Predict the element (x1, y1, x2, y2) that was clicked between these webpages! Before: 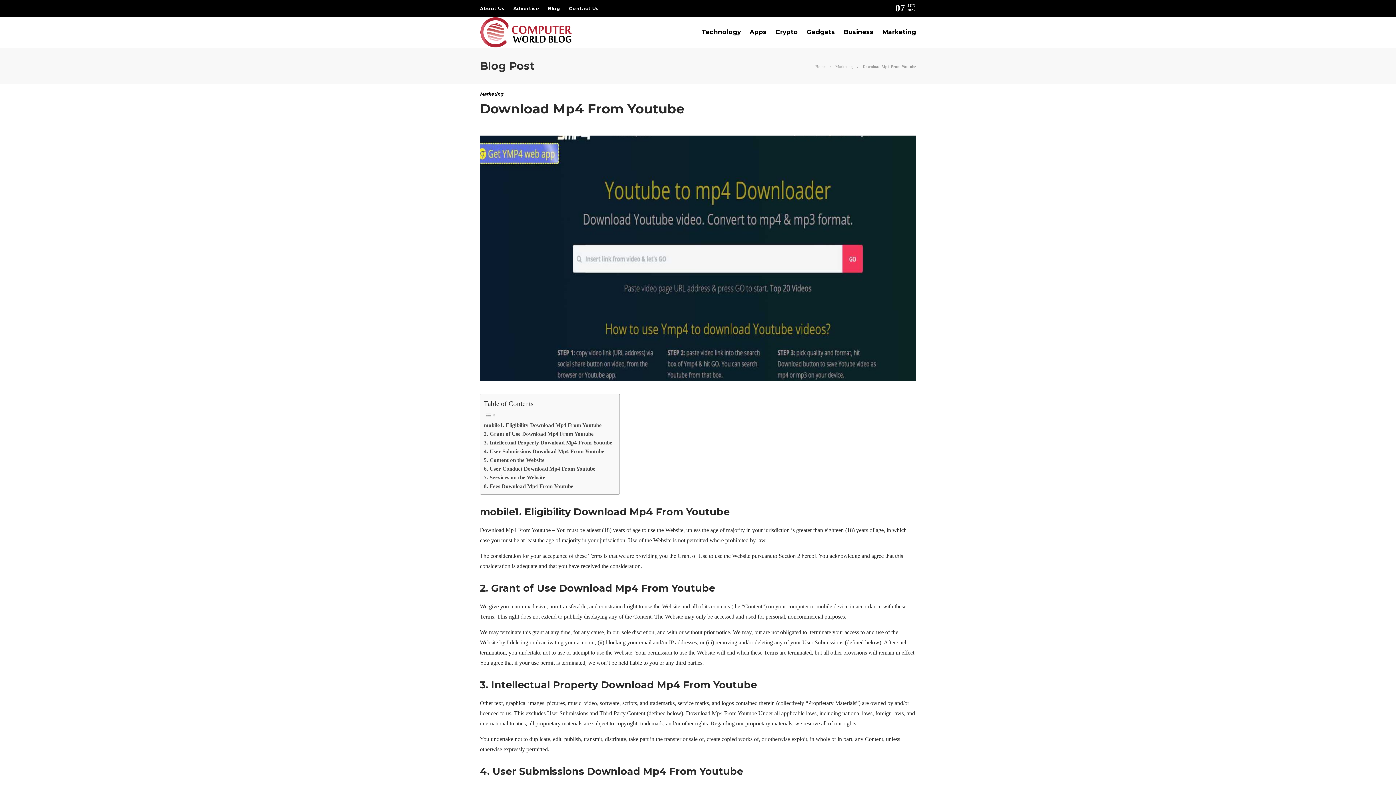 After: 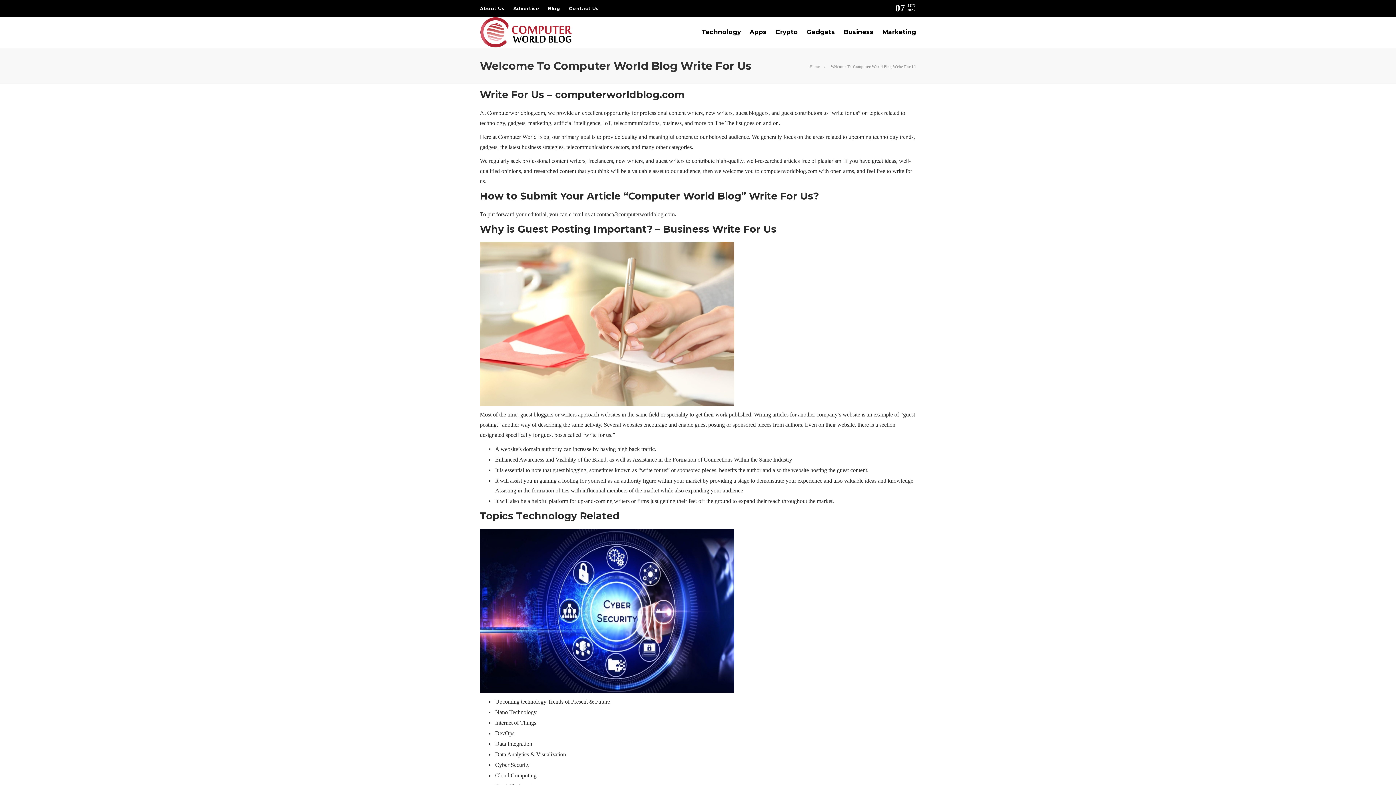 Action: bbox: (513, 1, 539, 15) label: Advertise